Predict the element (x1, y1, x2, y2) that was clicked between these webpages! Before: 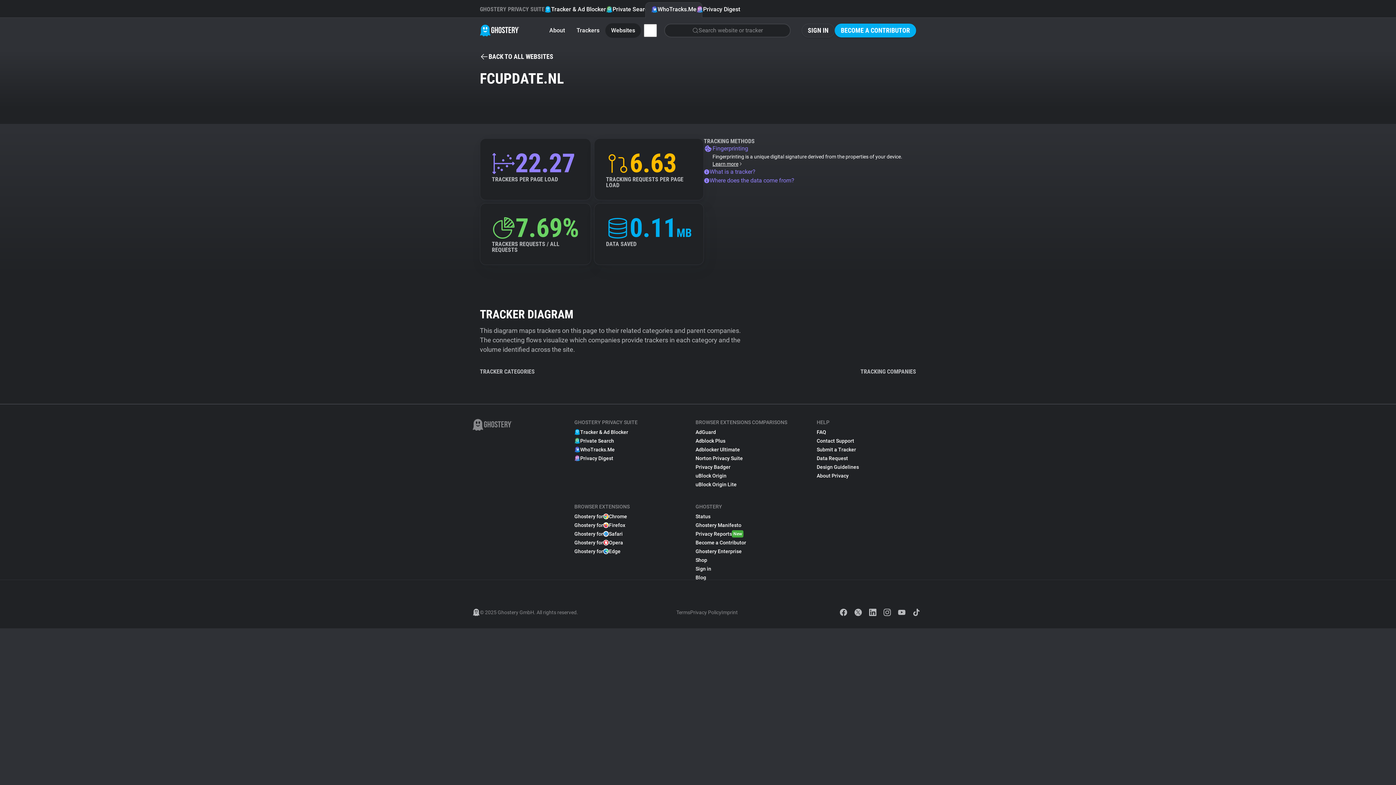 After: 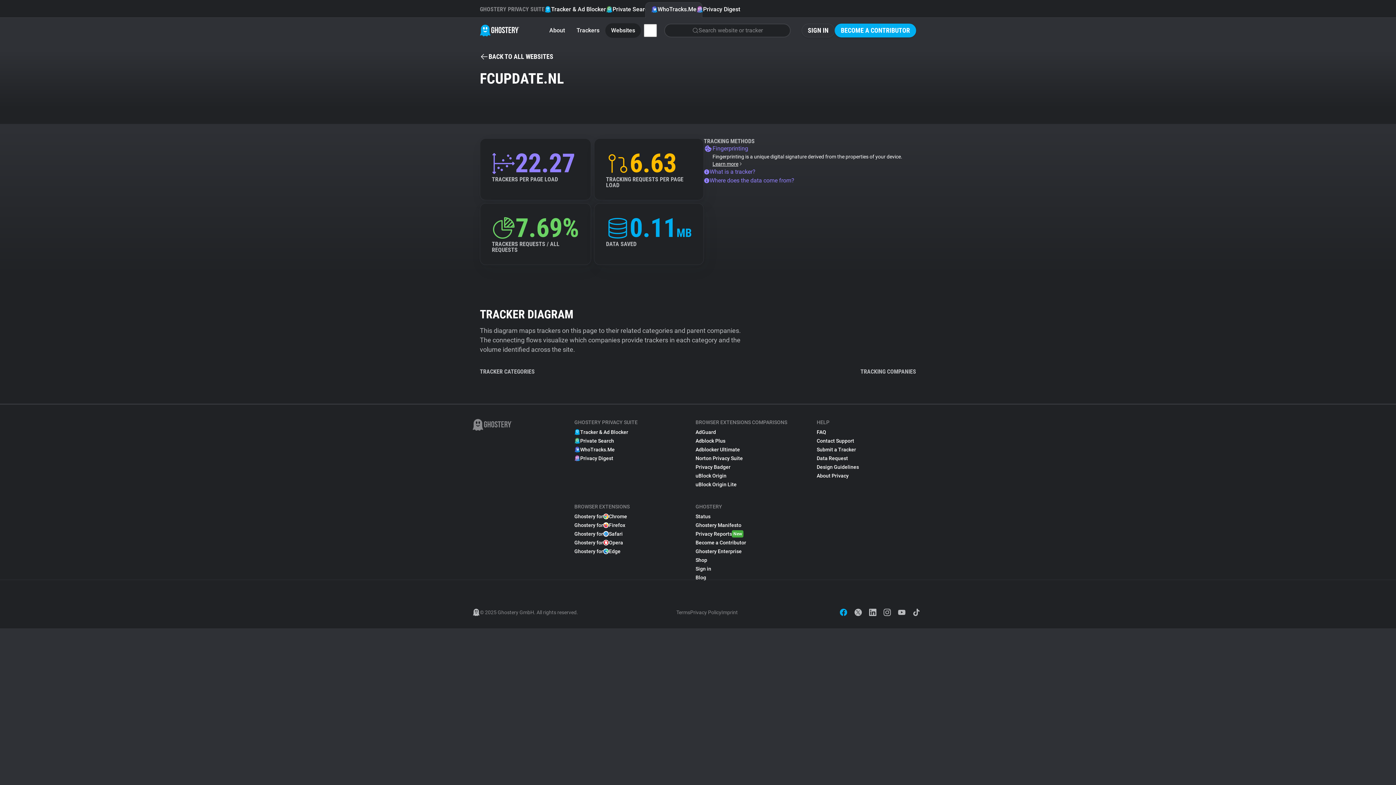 Action: bbox: (836, 605, 850, 620)